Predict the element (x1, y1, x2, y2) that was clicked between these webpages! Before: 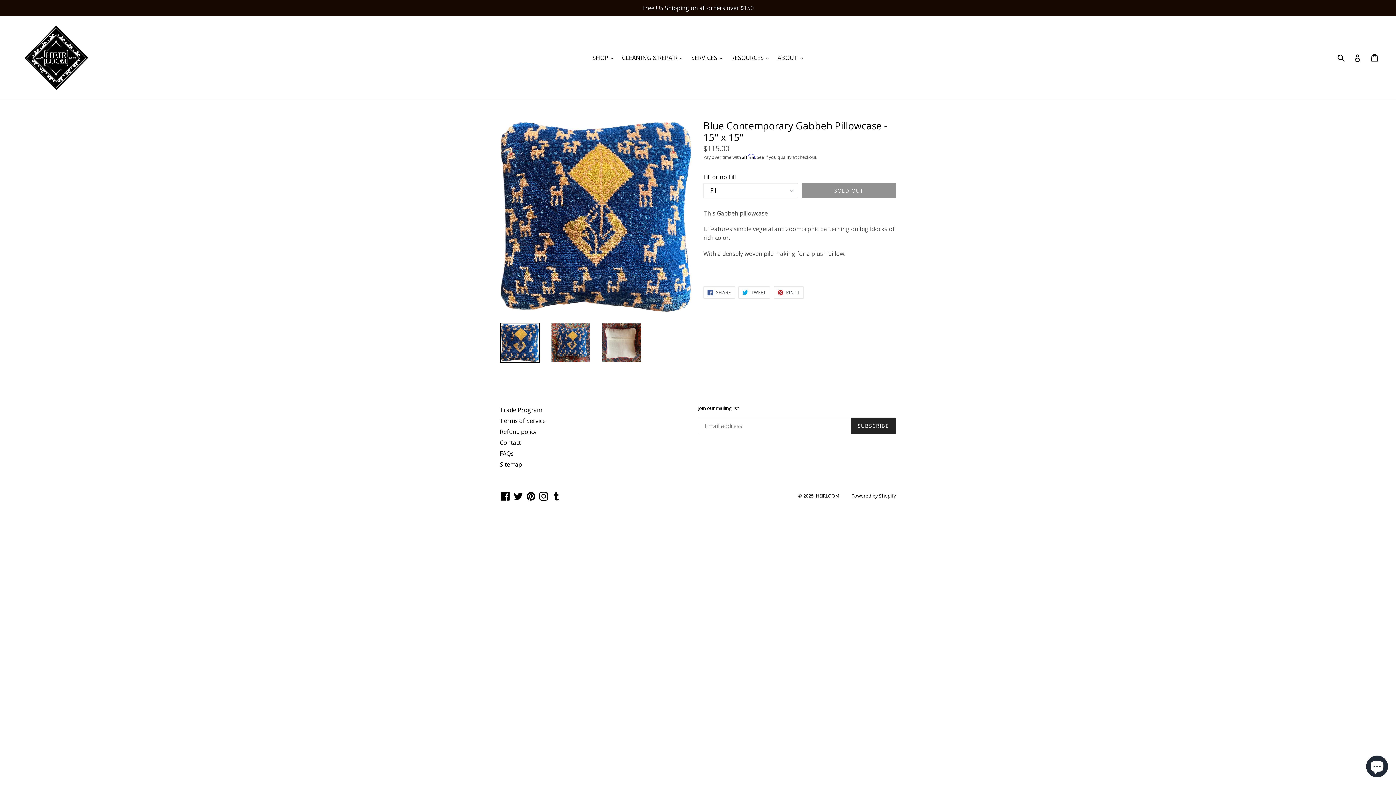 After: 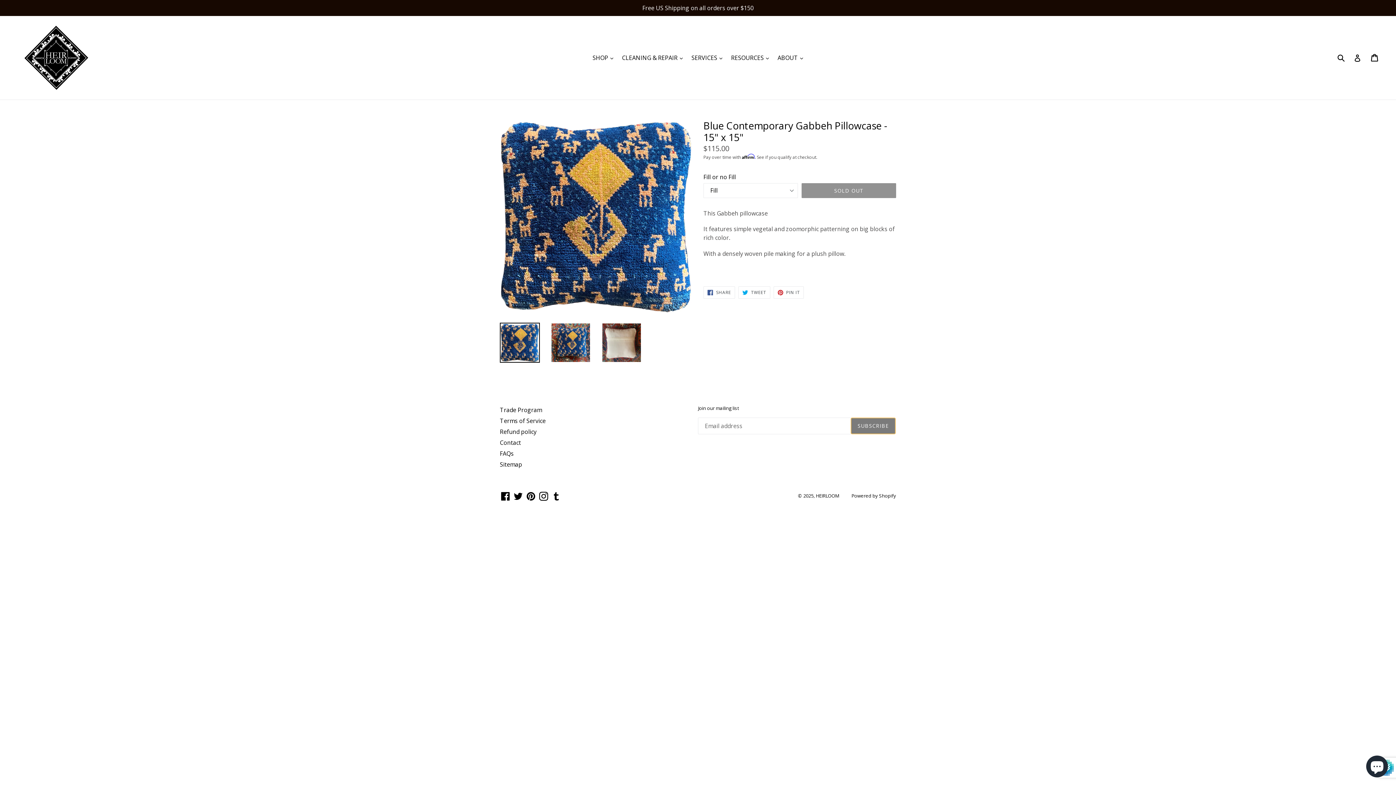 Action: label: SUBSCRIBE bbox: (850, 417, 896, 434)